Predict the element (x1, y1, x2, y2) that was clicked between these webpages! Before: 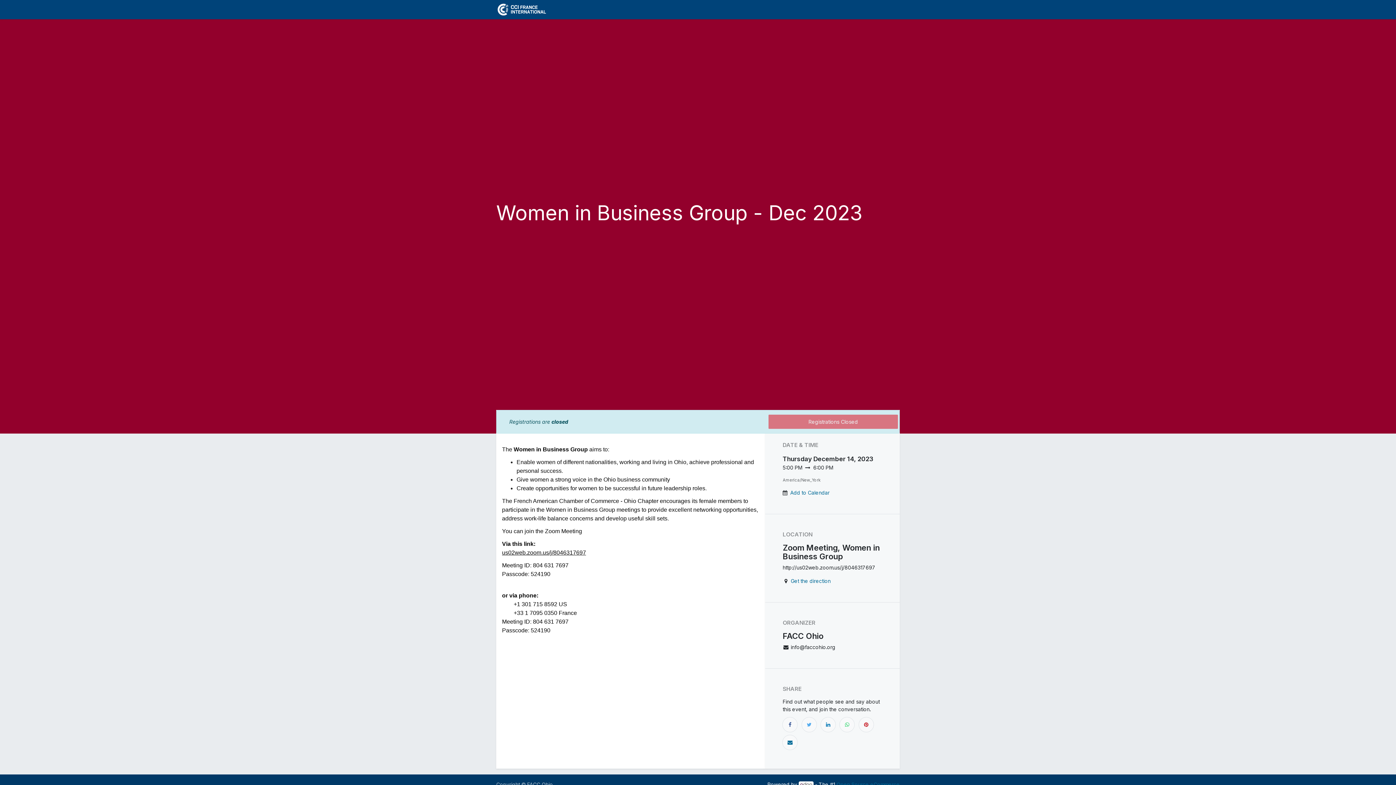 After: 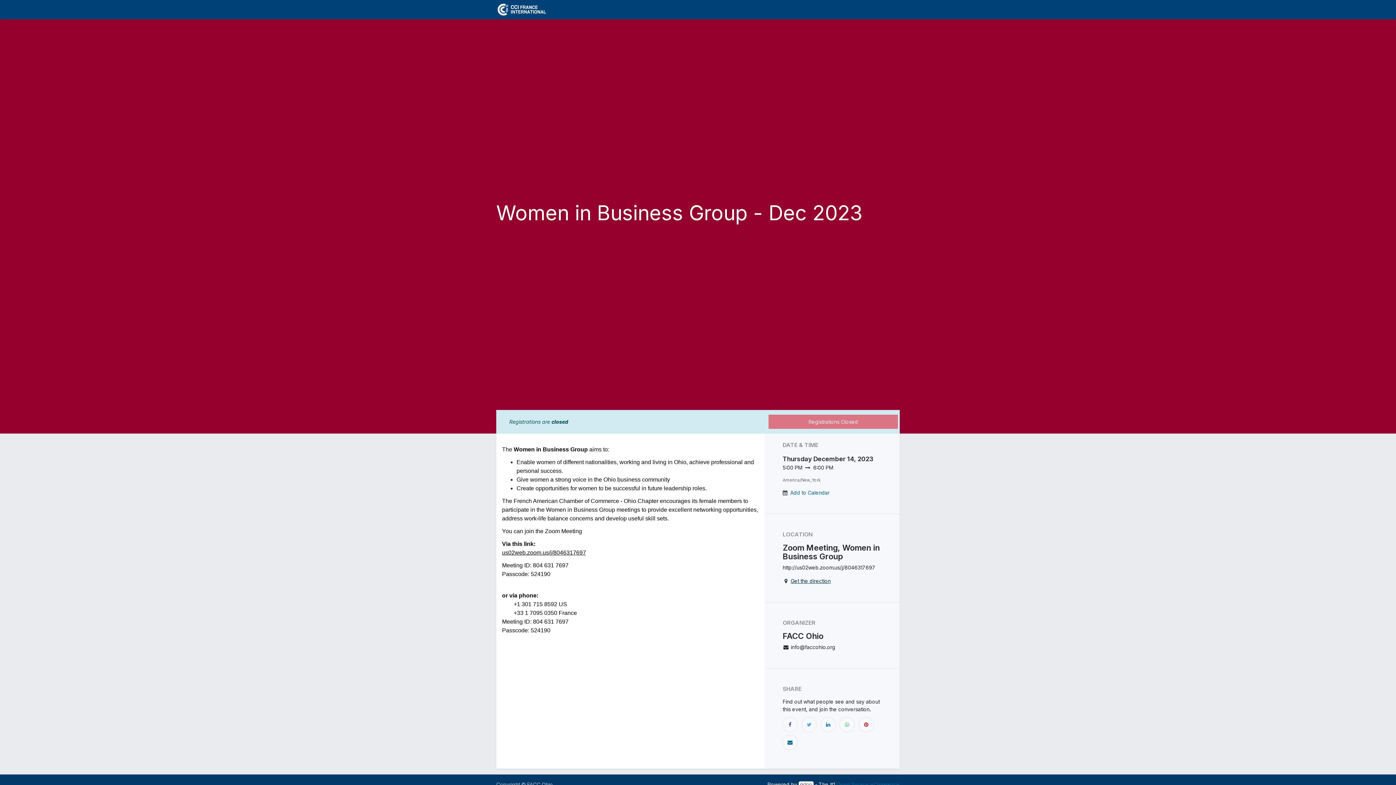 Action: label: Get the direction bbox: (790, 578, 830, 584)